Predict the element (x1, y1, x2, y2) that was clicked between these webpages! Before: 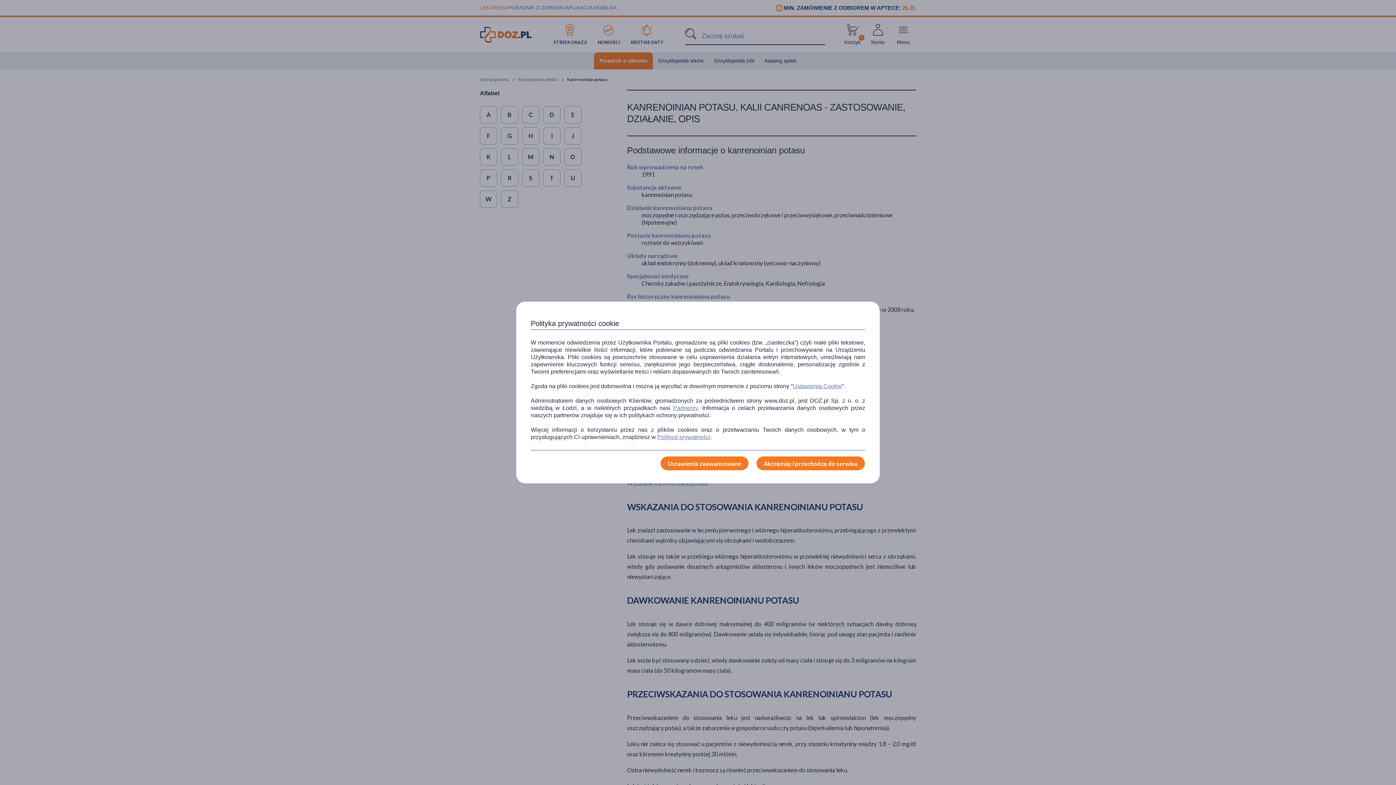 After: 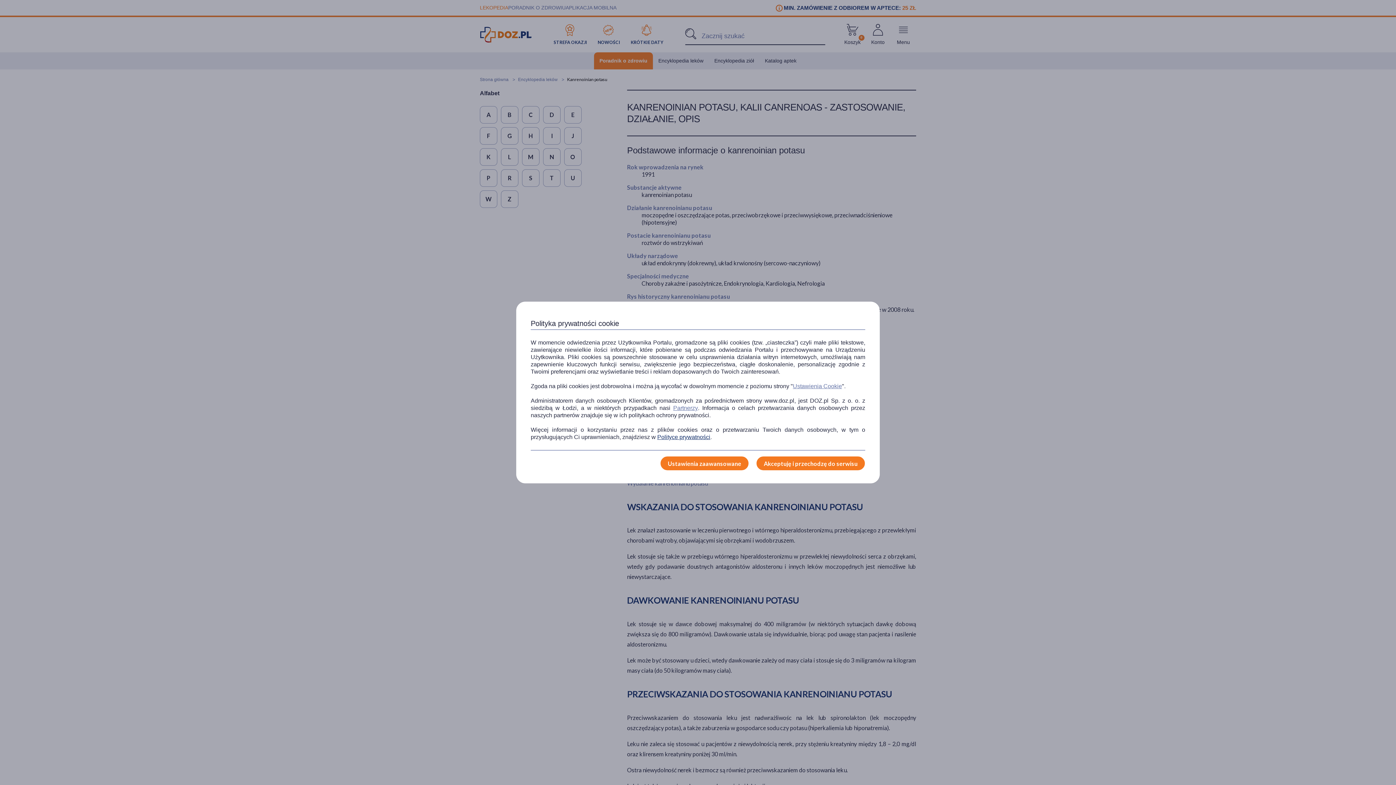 Action: bbox: (657, 433, 710, 441) label: Polityce prywatności